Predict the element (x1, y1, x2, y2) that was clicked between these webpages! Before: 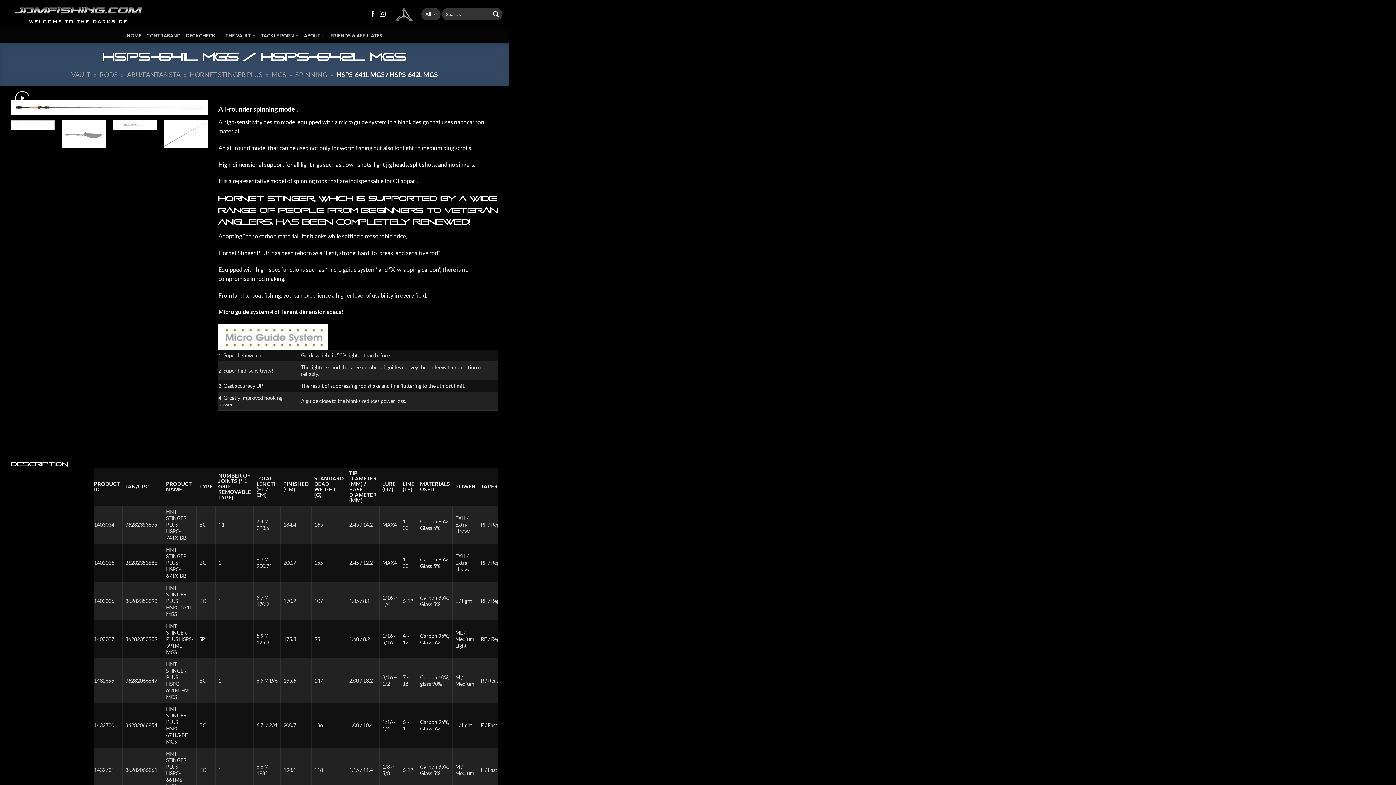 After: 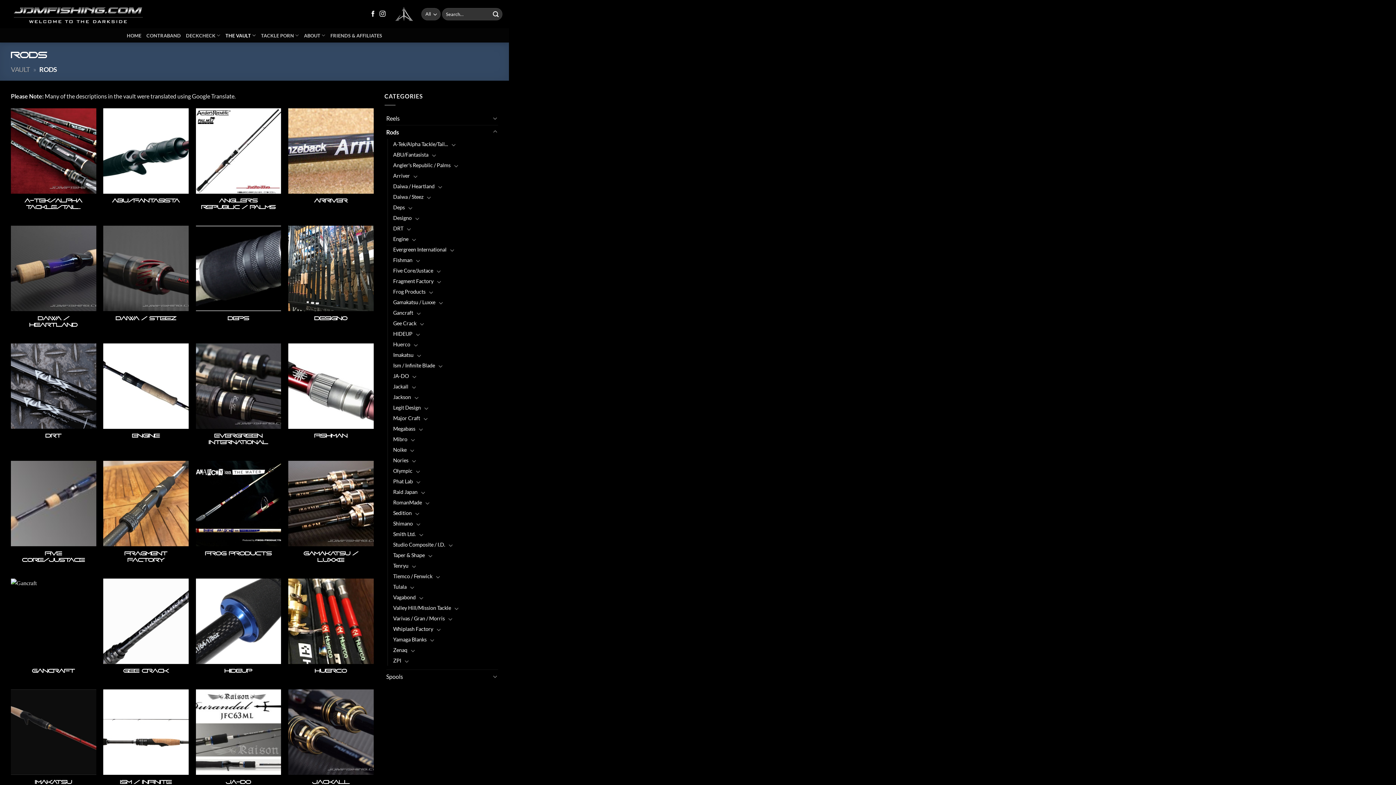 Action: label: RODS bbox: (99, 70, 117, 78)